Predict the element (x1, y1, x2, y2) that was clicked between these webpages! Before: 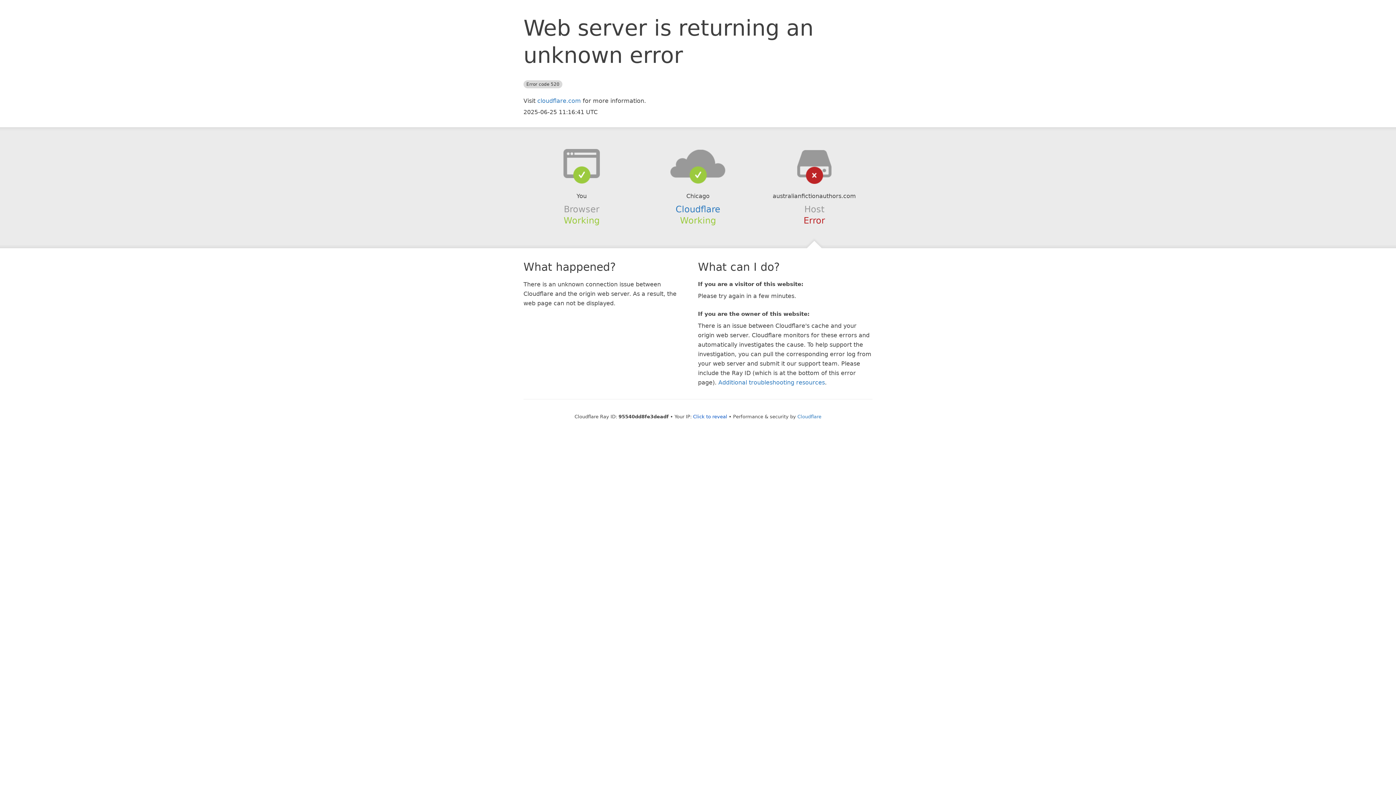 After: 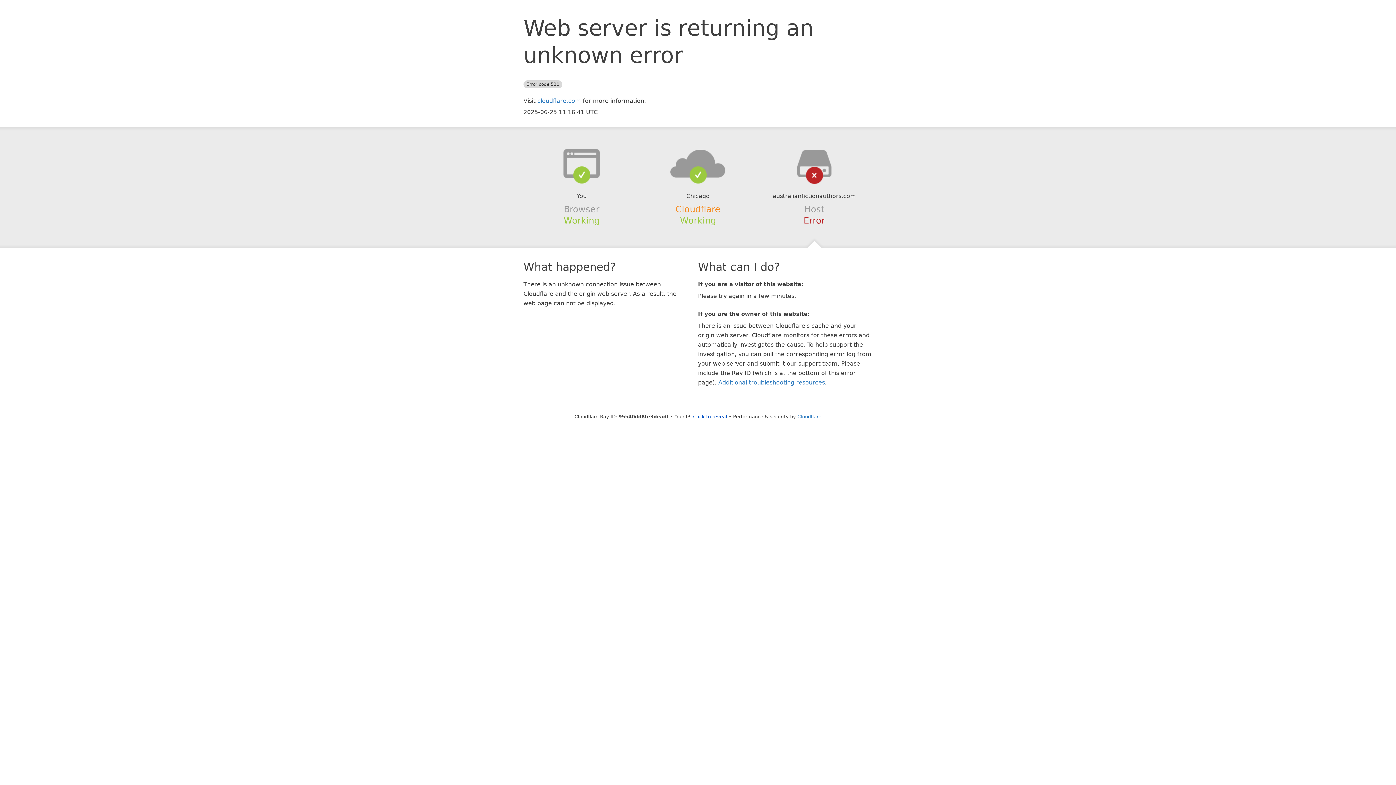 Action: bbox: (675, 204, 720, 214) label: Cloudflare